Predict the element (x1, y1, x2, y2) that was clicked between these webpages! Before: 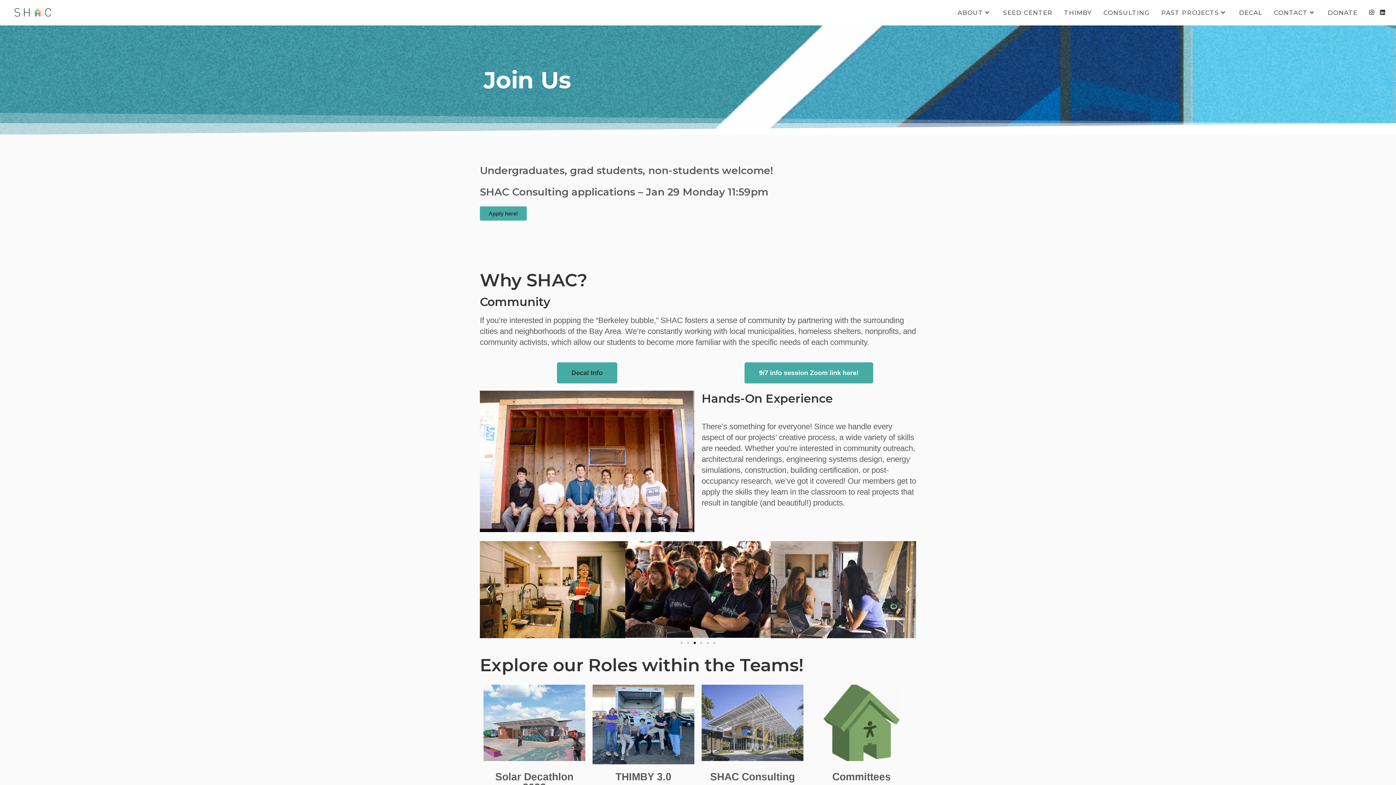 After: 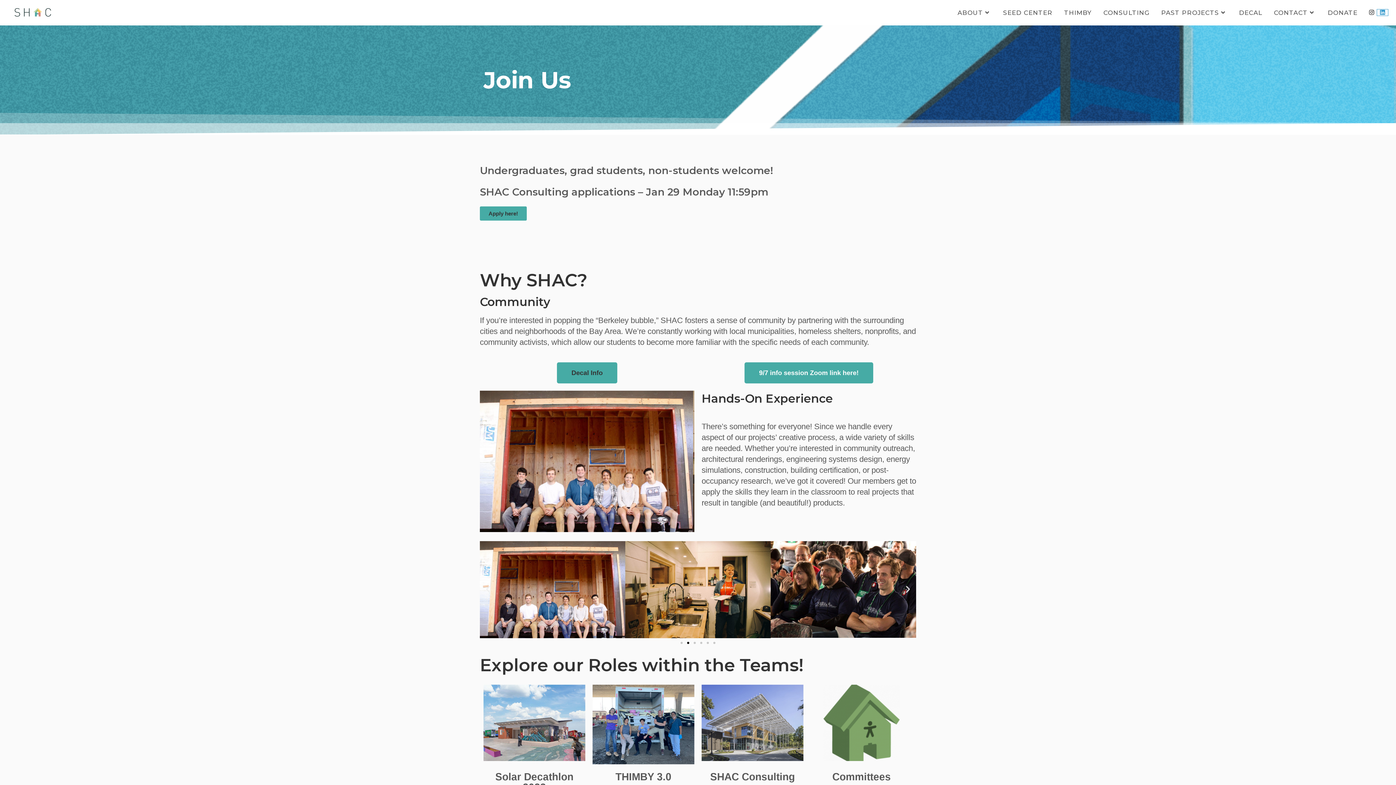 Action: bbox: (1377, 9, 1388, 15) label: LinkedIn (opens in a new tab)